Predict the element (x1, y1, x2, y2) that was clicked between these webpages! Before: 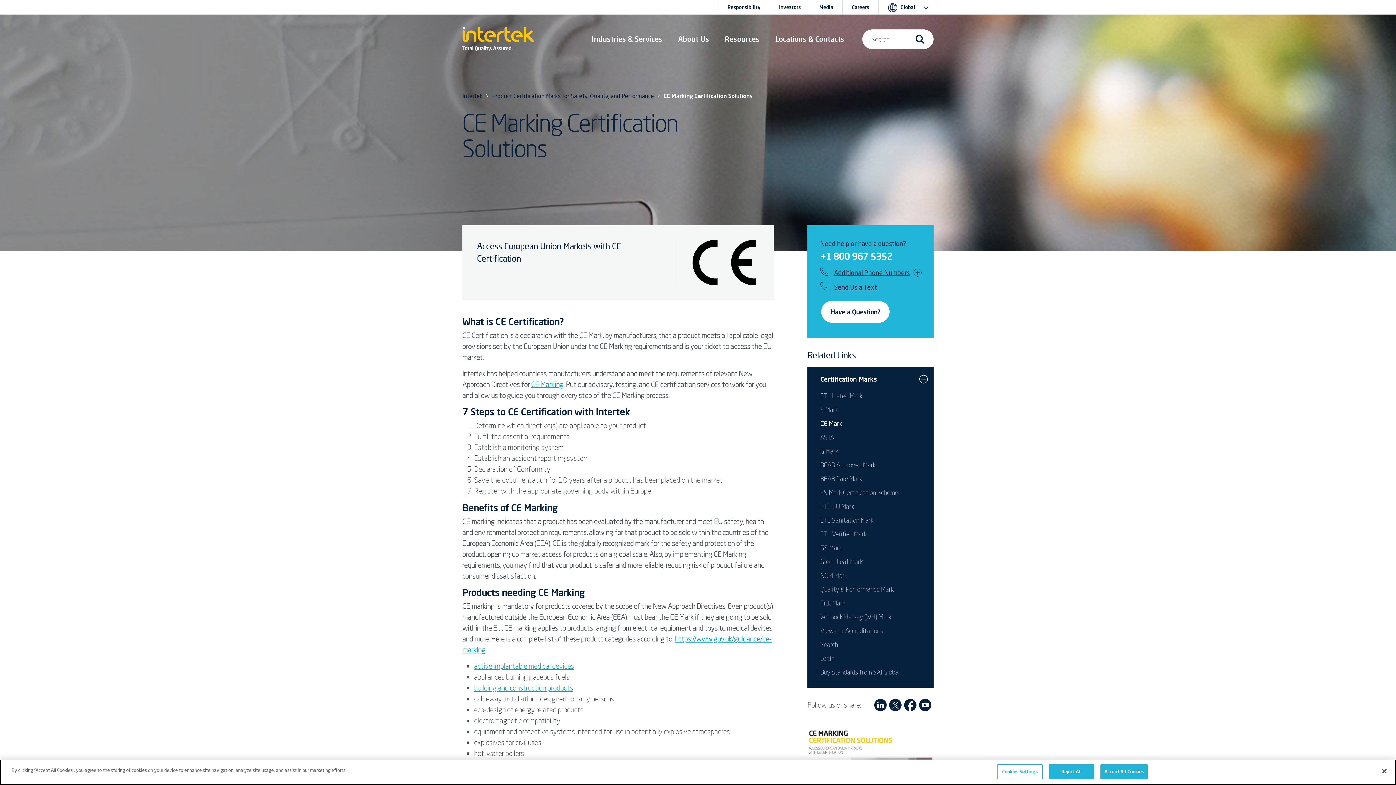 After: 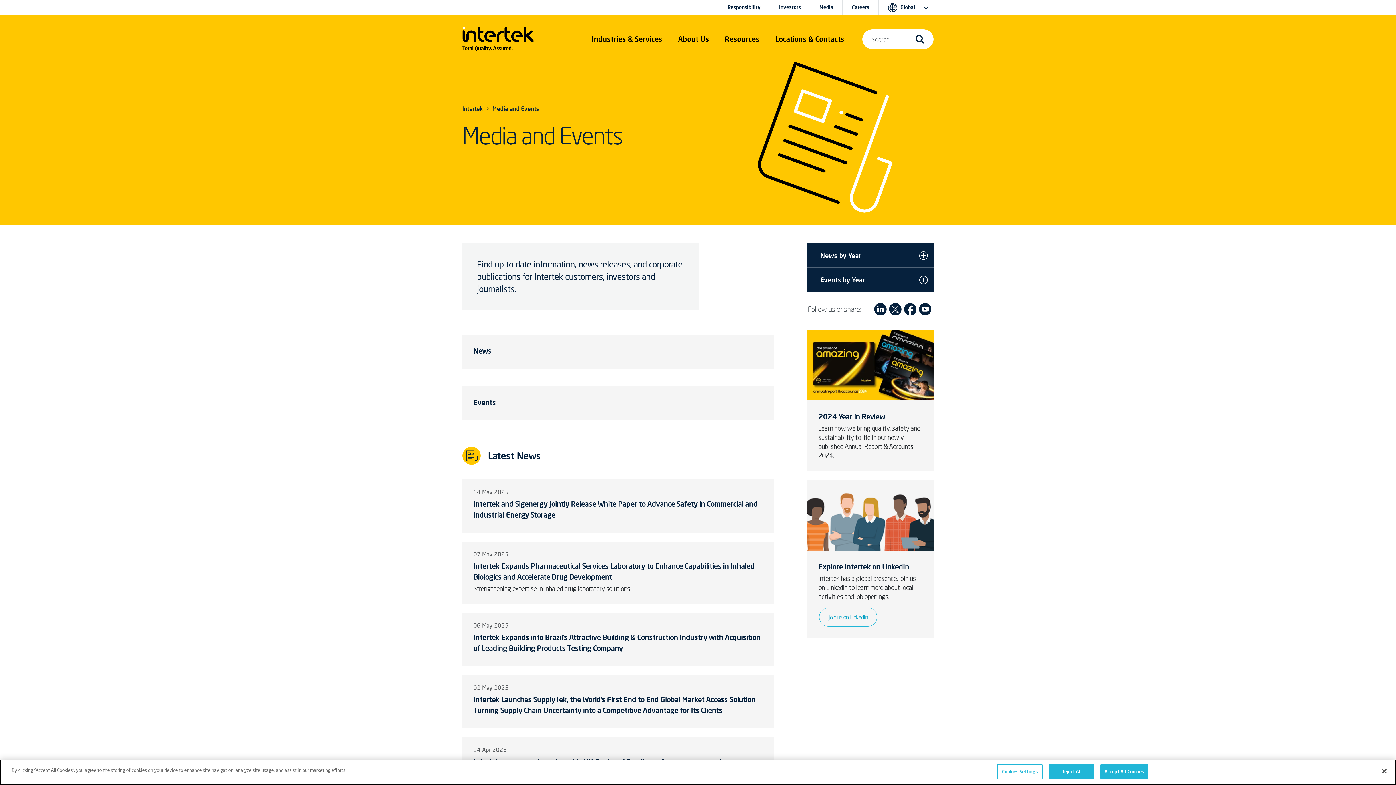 Action: label: Media bbox: (810, 0, 842, 14)